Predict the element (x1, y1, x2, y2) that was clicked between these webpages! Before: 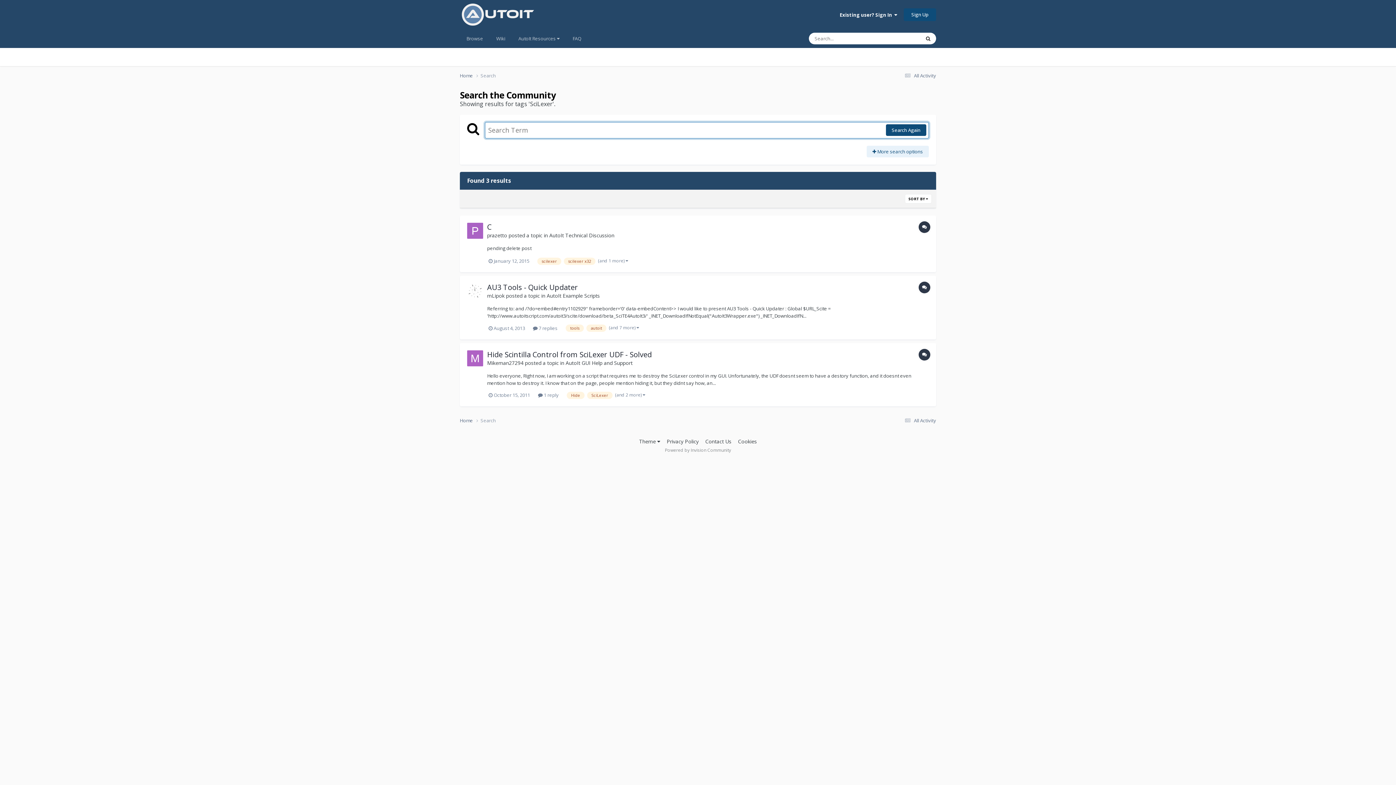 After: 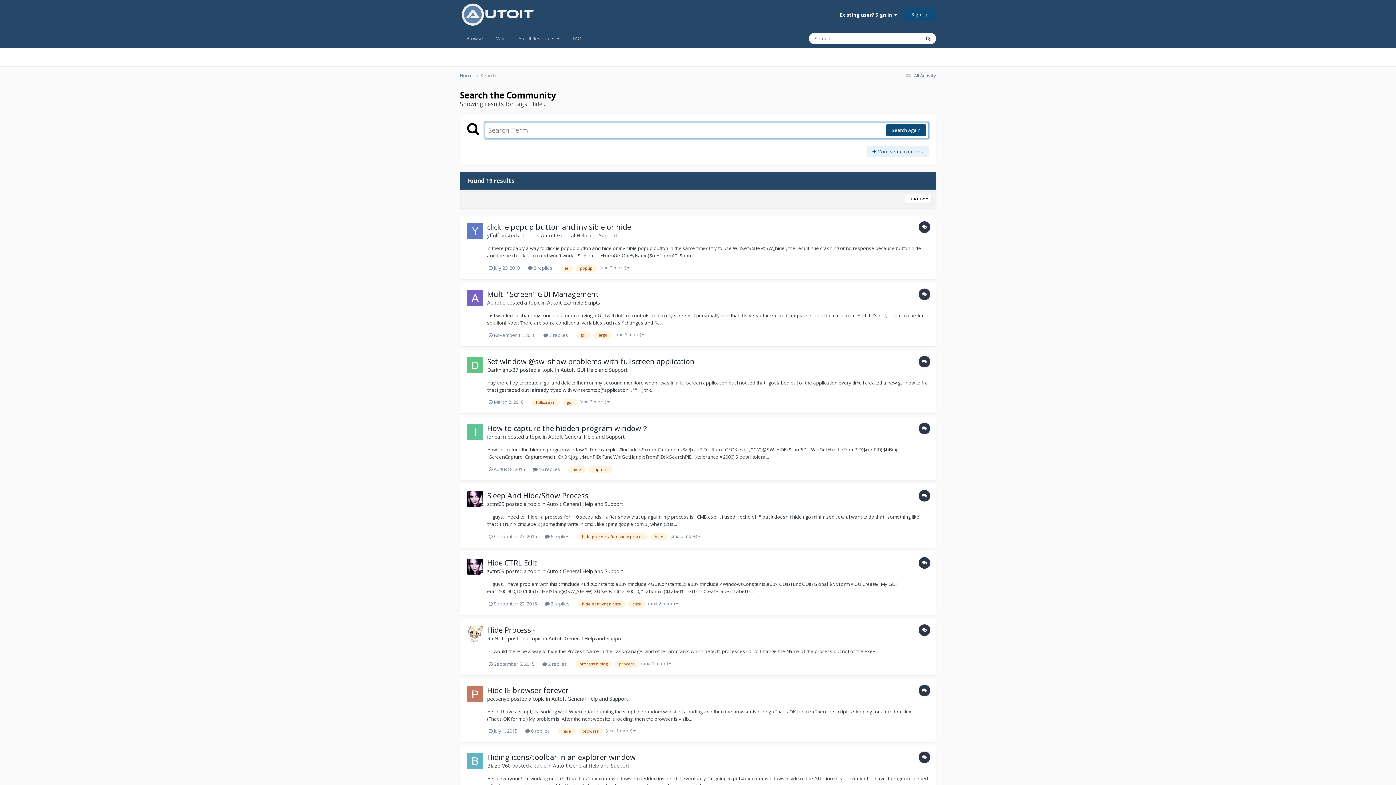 Action: bbox: (566, 392, 584, 399) label: Hide